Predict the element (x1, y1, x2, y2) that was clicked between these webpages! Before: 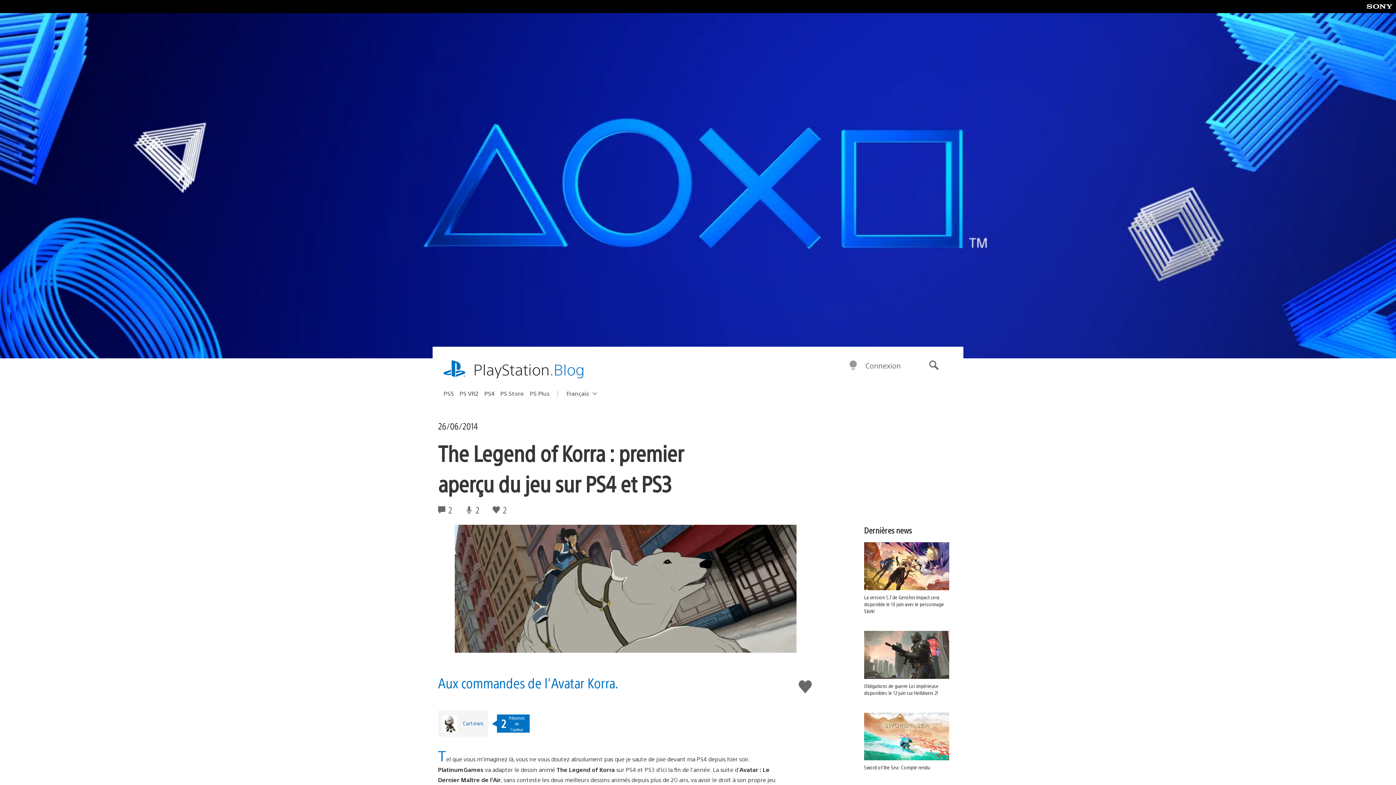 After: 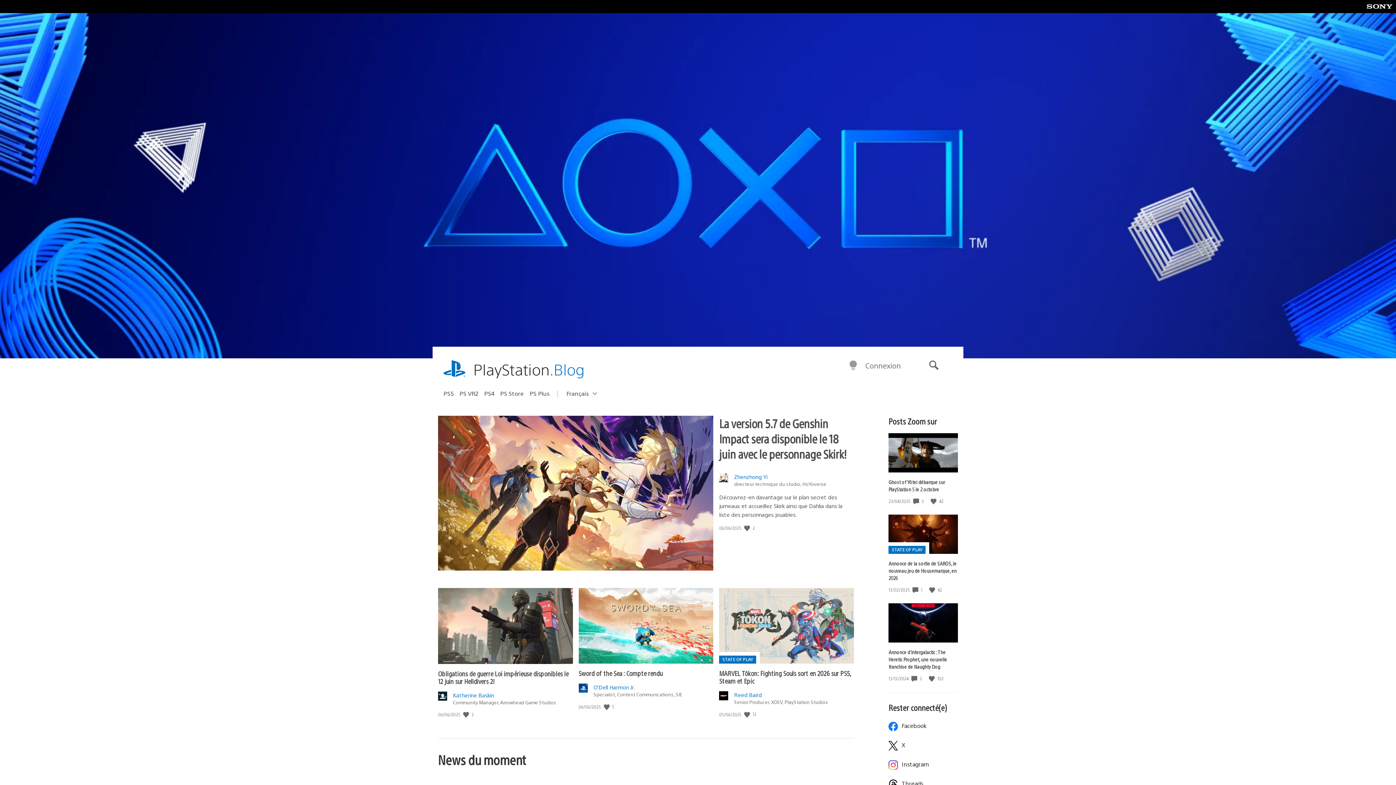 Action: bbox: (473, 359, 584, 380) label: PlayStation.Blog